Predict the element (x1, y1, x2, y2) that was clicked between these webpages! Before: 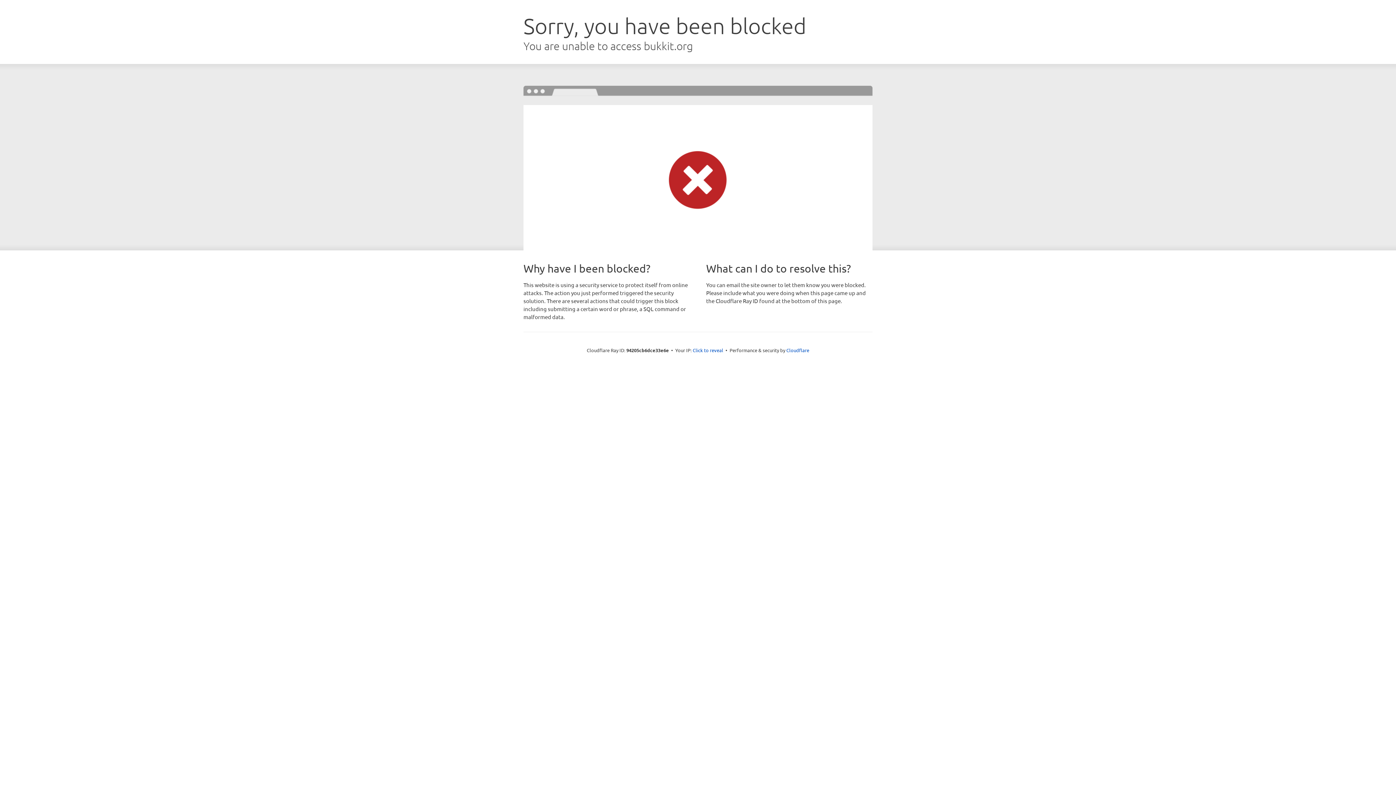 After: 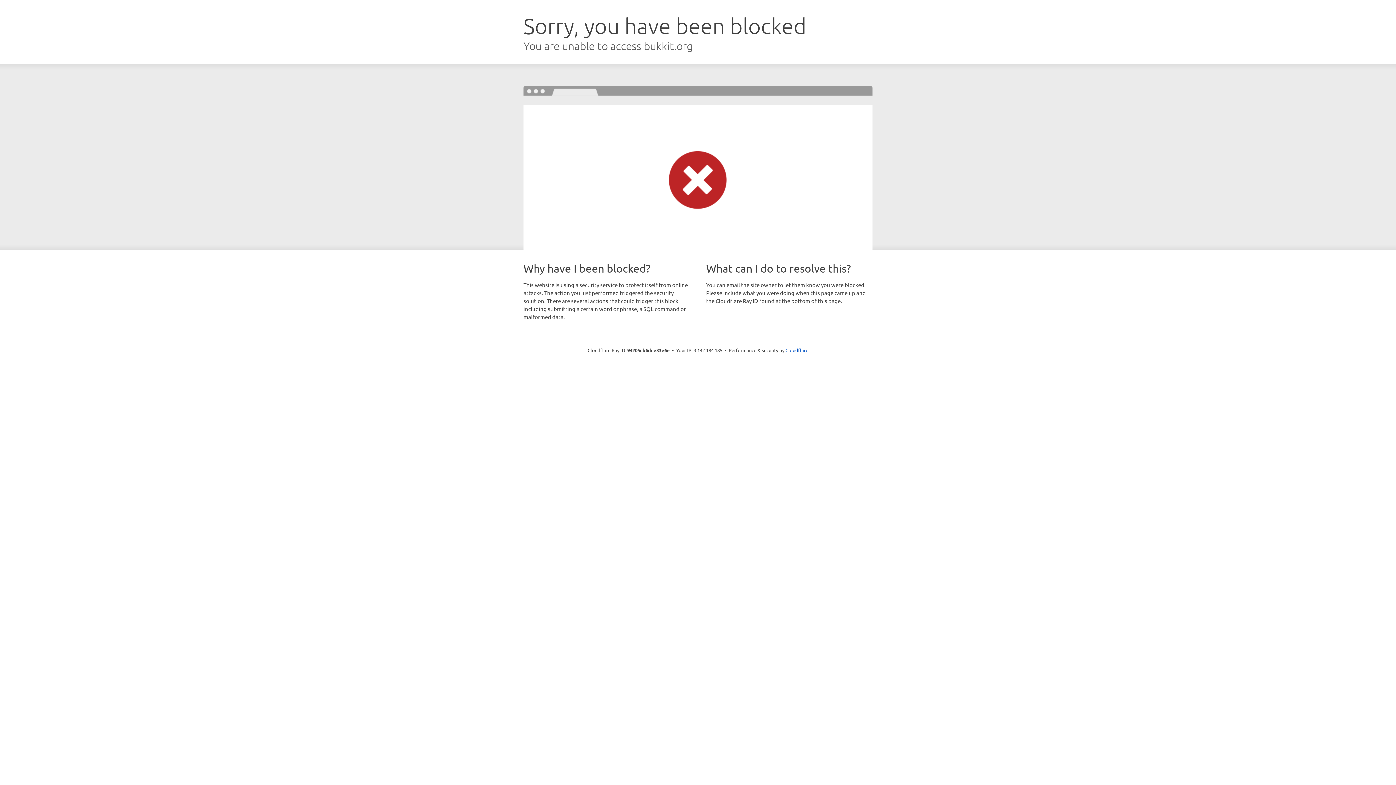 Action: bbox: (692, 346, 723, 353) label: Click to reveal